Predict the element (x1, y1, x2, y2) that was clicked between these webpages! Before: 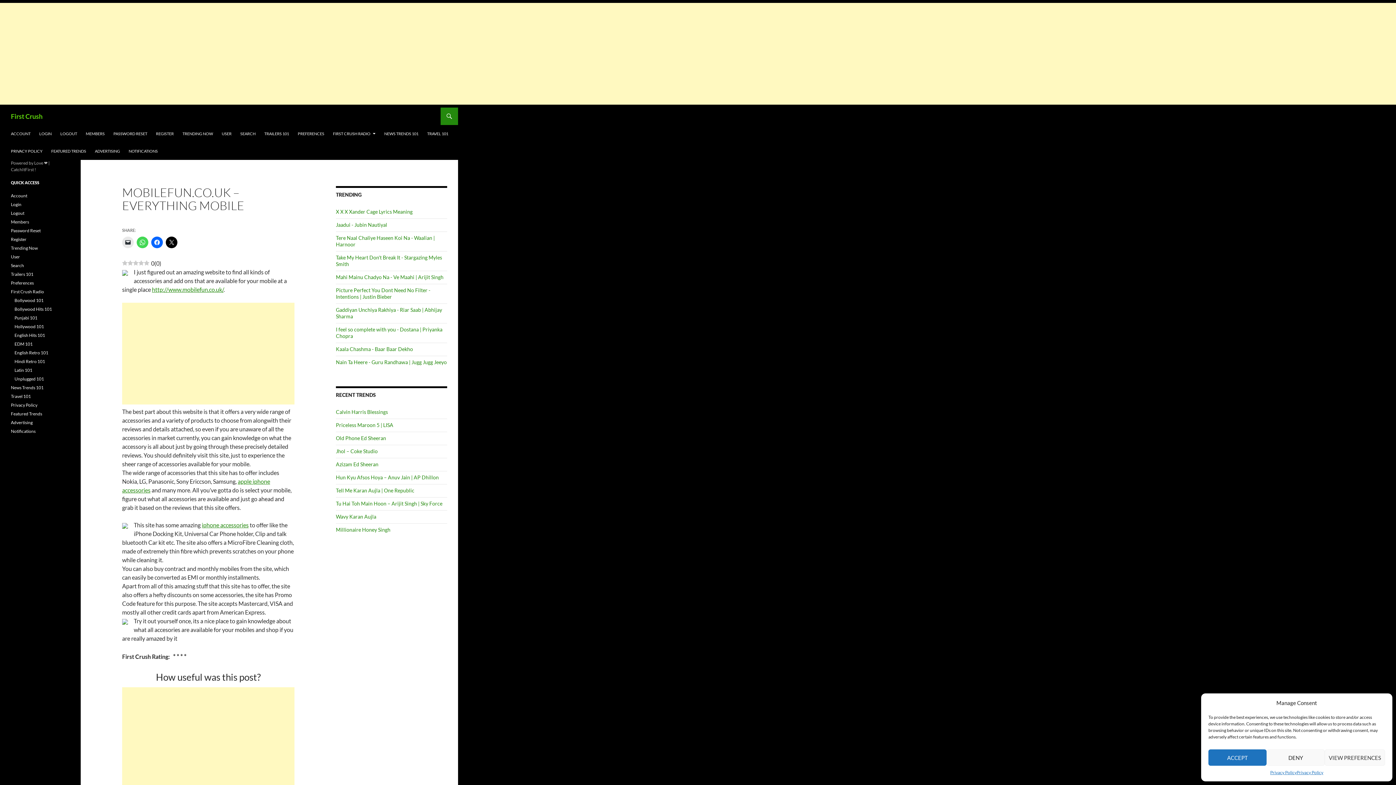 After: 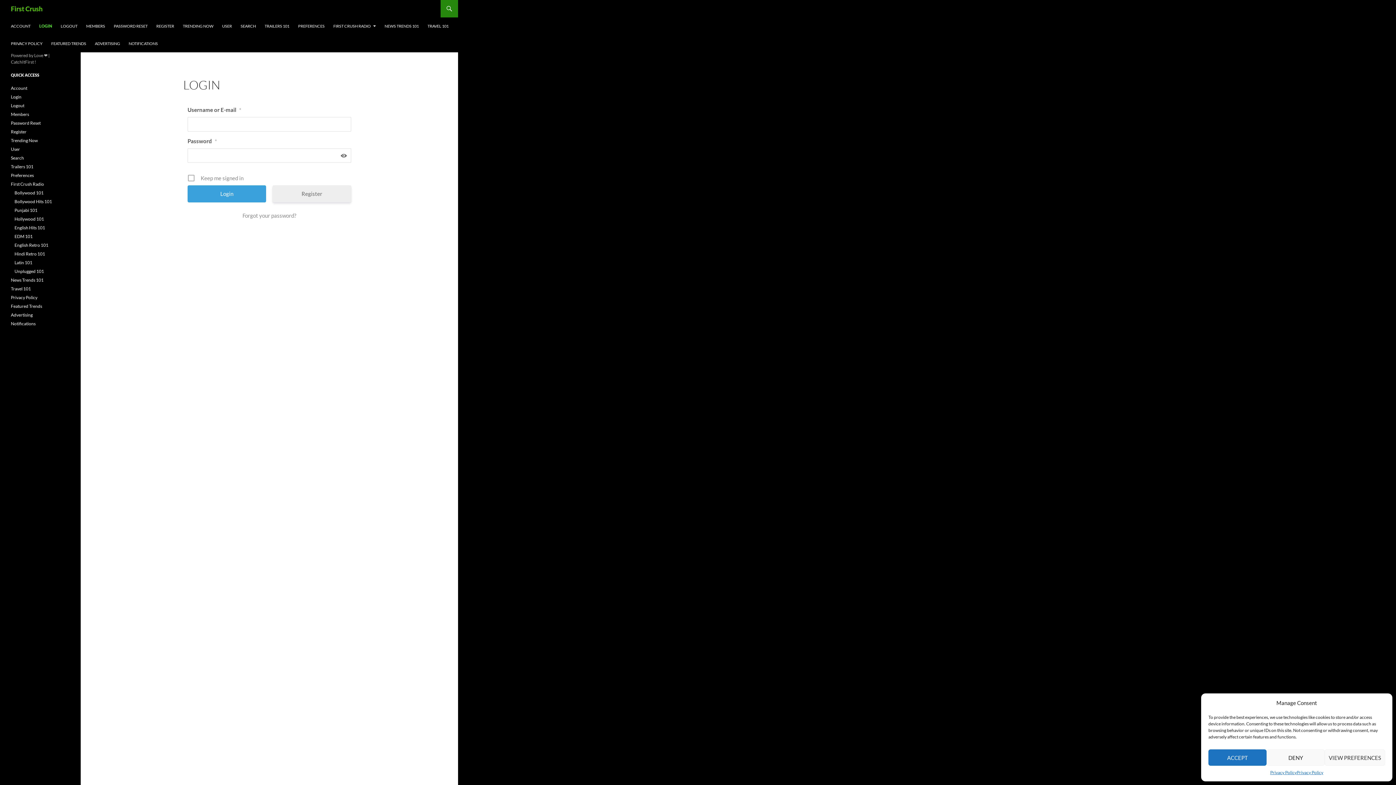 Action: label: ACCOUNT bbox: (6, 125, 34, 142)